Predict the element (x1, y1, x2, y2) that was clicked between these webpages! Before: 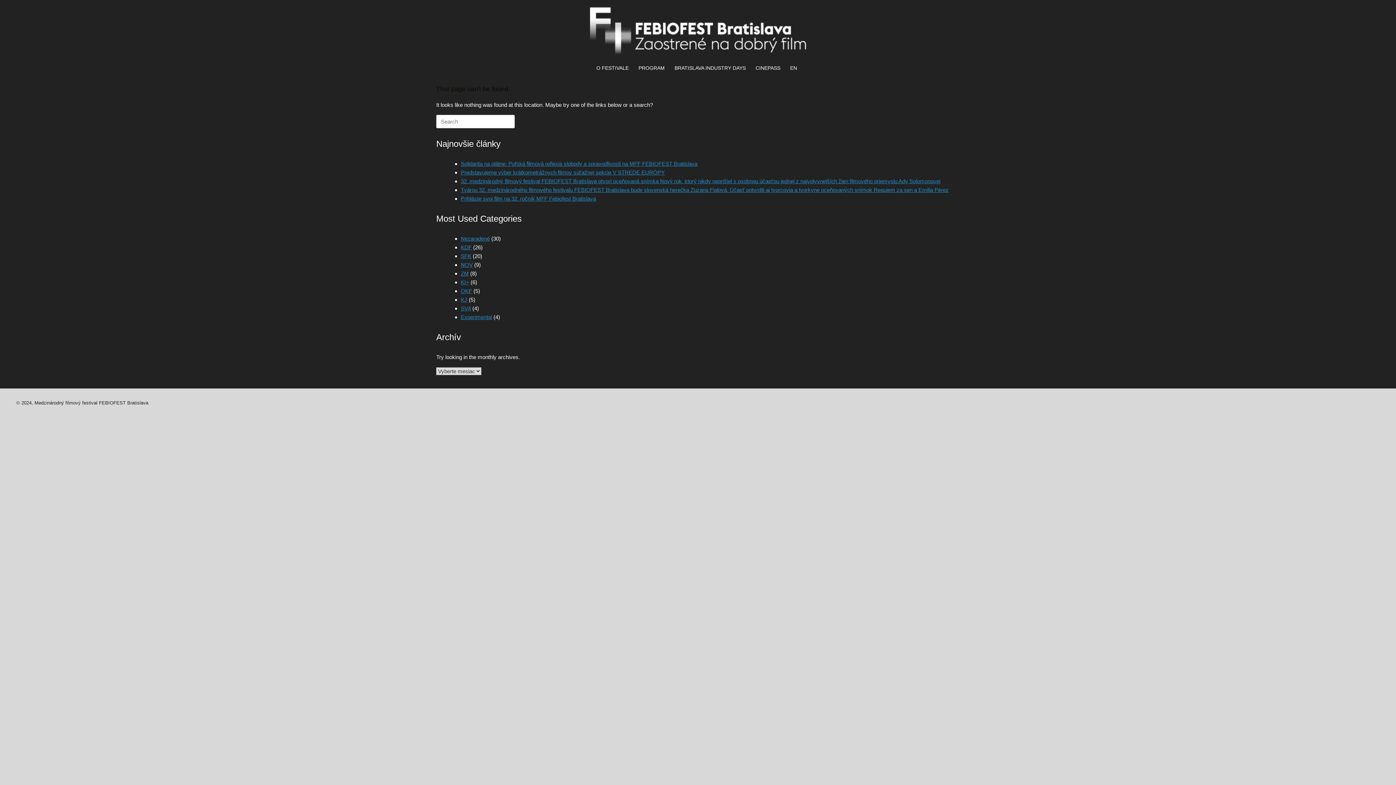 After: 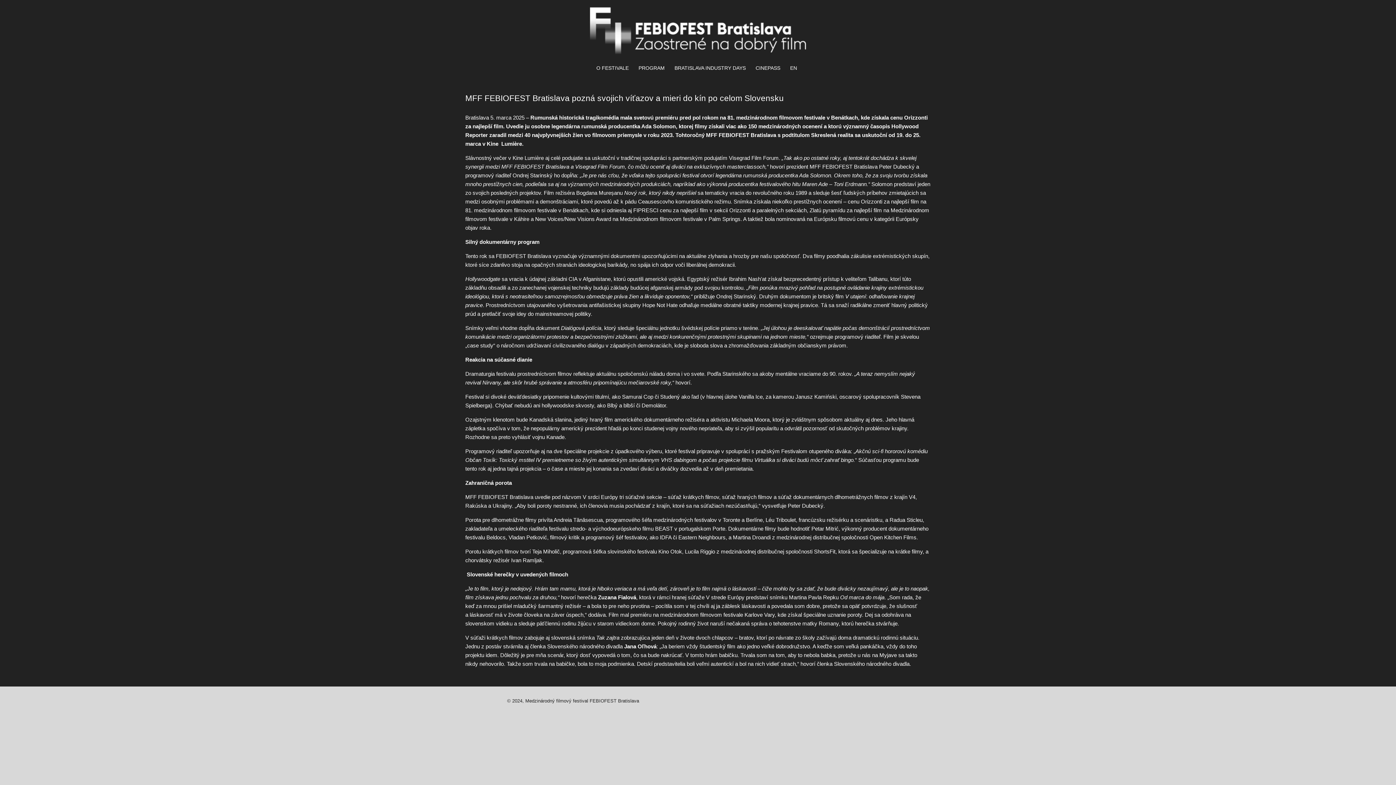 Action: label: 32. medzinárodný filmový festival FEBIOFEST Bratislava otvorí oceňovaná snímka Nový rok, ktorý nikdy neprišiel s osobnou účasťou jednej z najvplyvnejších žien filmového priemyslu Ady Solomonovej bbox: (460, 178, 940, 184)